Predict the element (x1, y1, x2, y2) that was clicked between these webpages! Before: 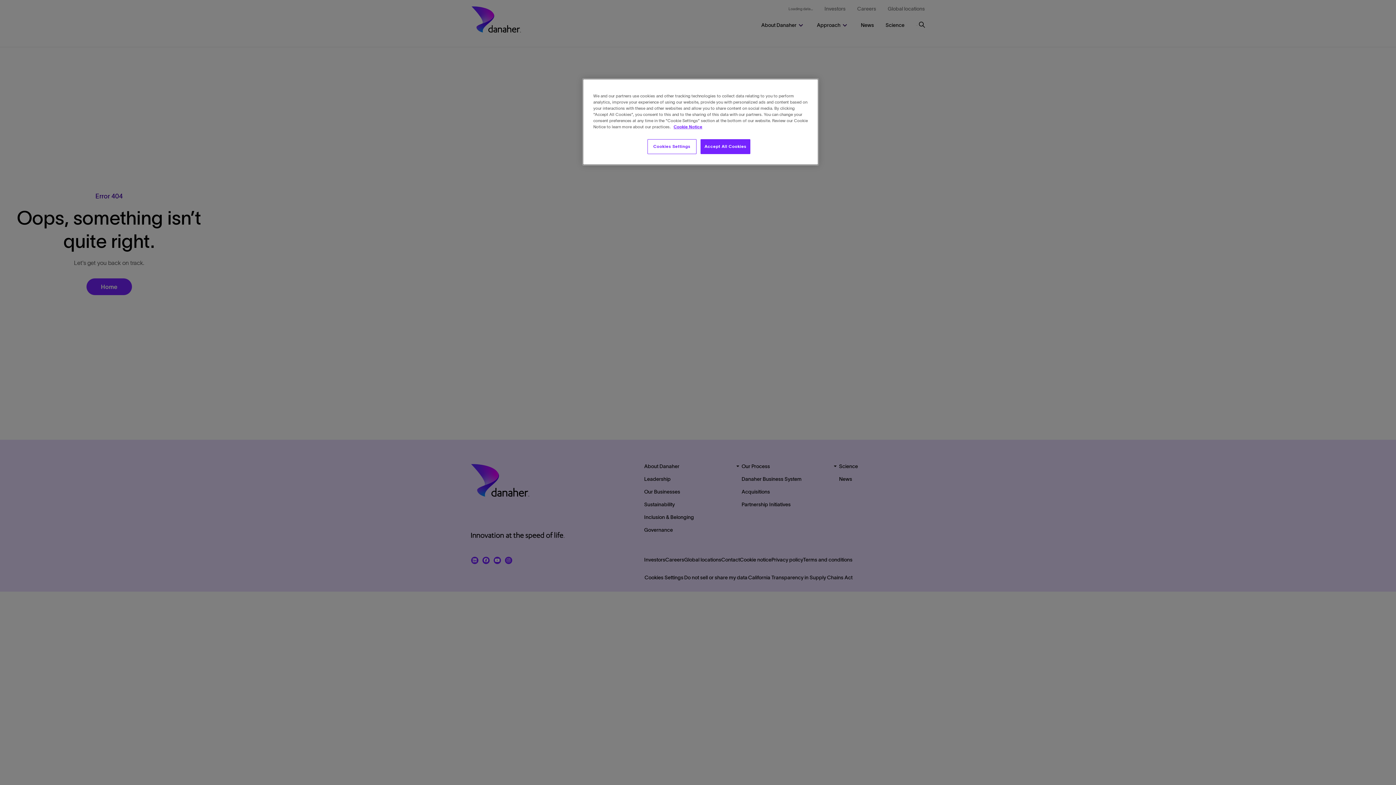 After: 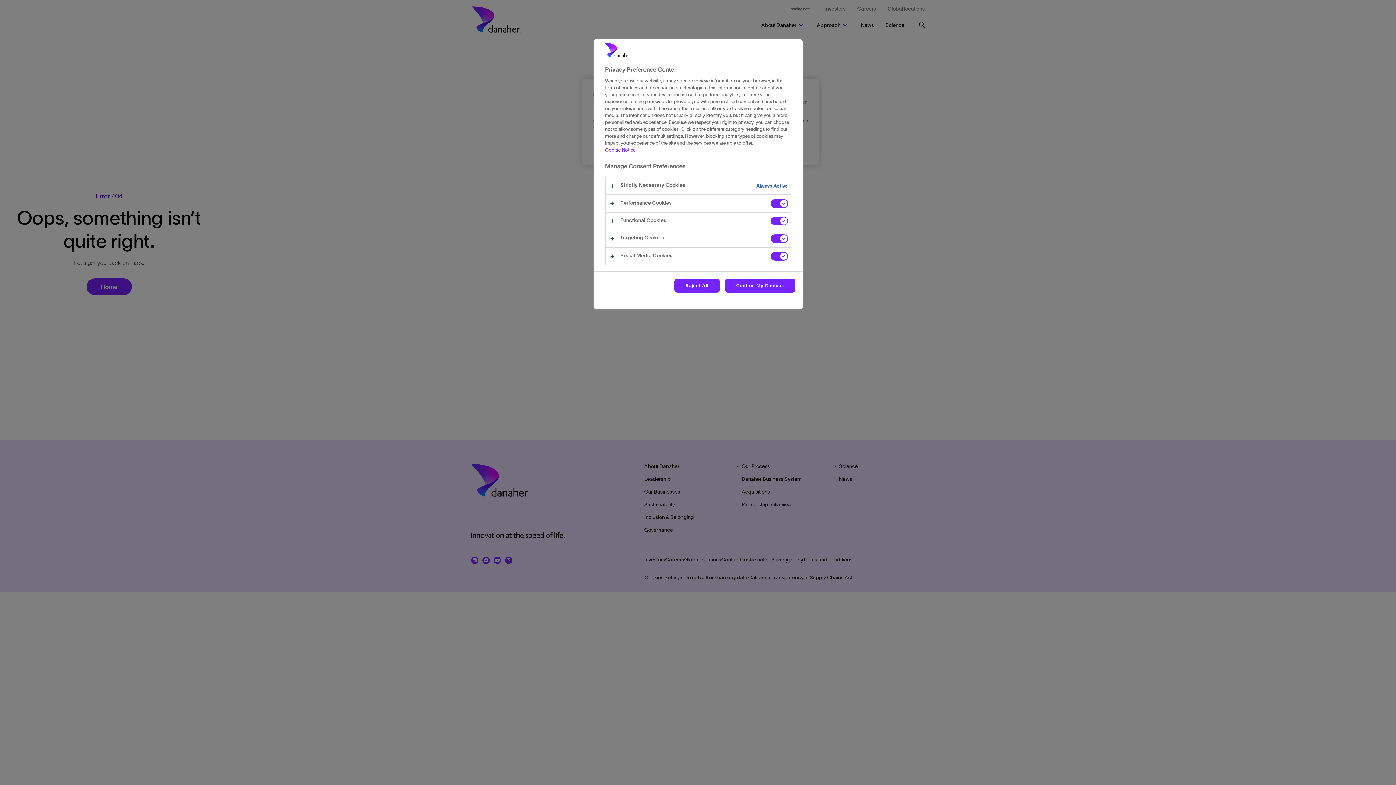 Action: label: Cookies Settings bbox: (647, 139, 696, 154)